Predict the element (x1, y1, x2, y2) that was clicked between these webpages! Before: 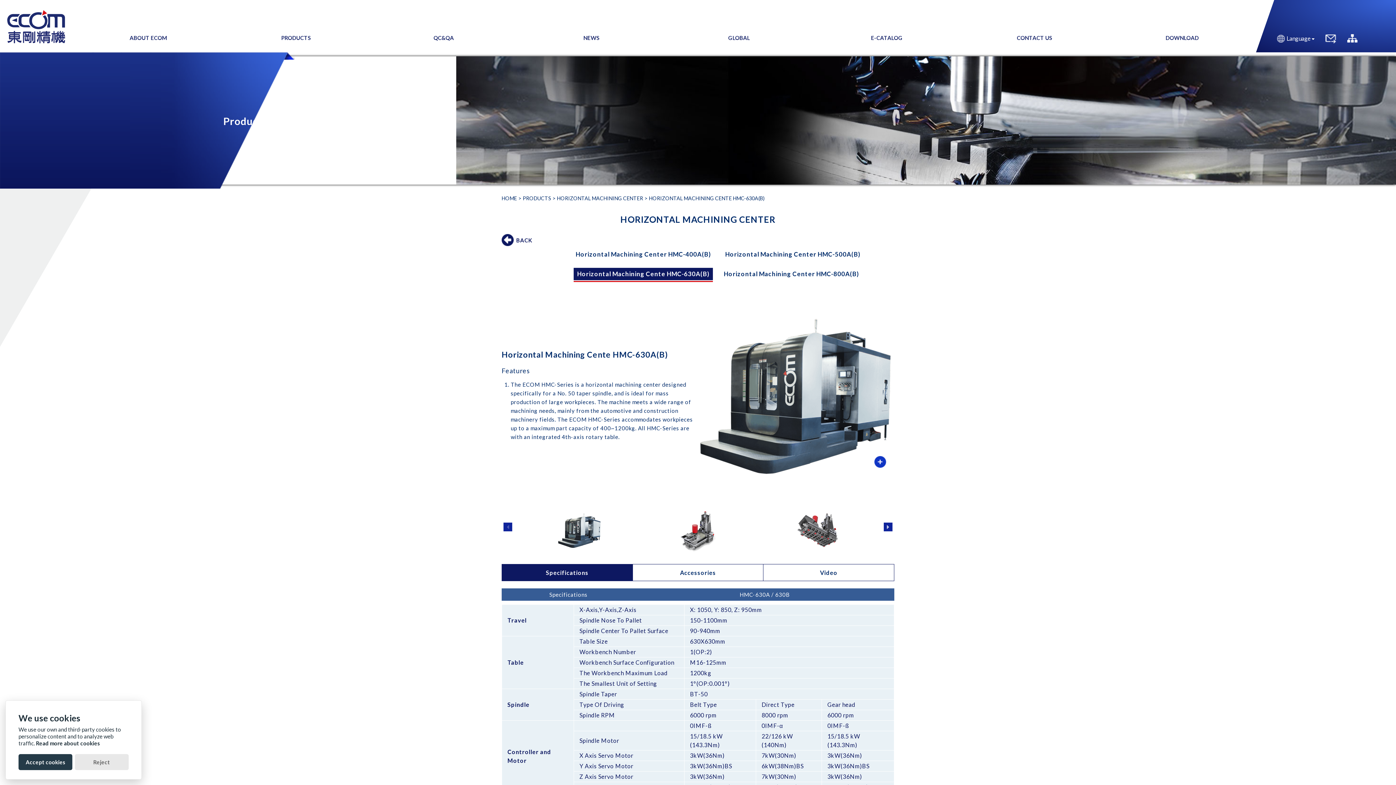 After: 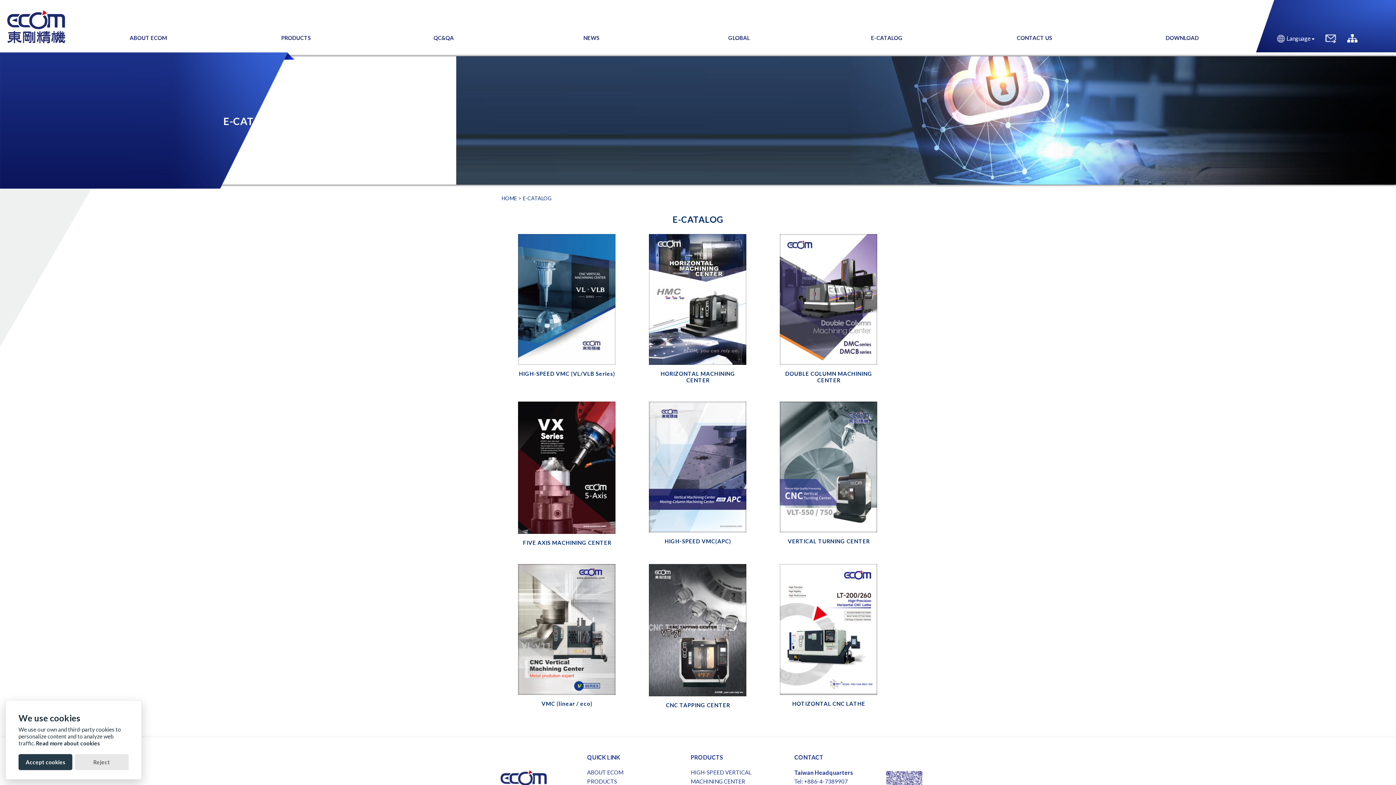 Action: bbox: (813, 0, 960, 51) label: E-CATALOG